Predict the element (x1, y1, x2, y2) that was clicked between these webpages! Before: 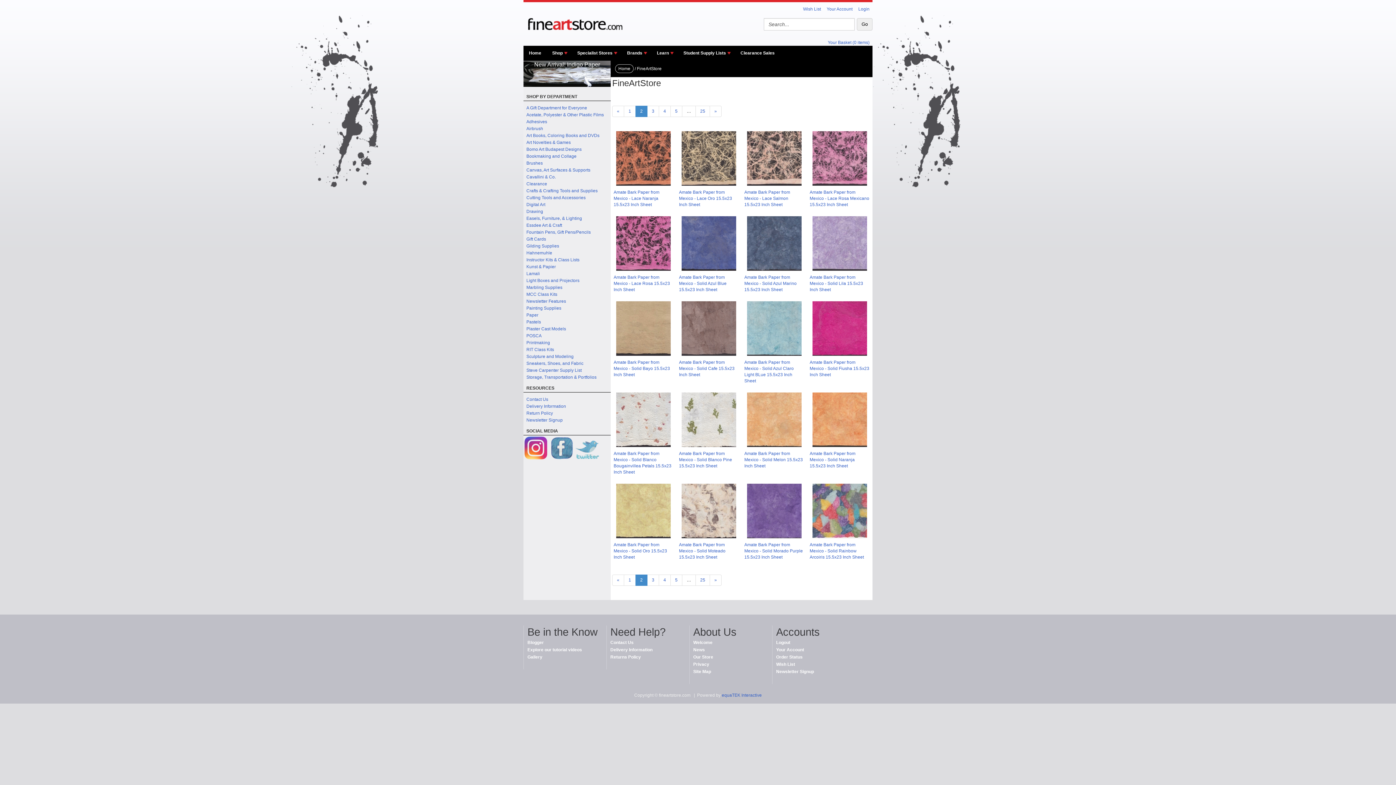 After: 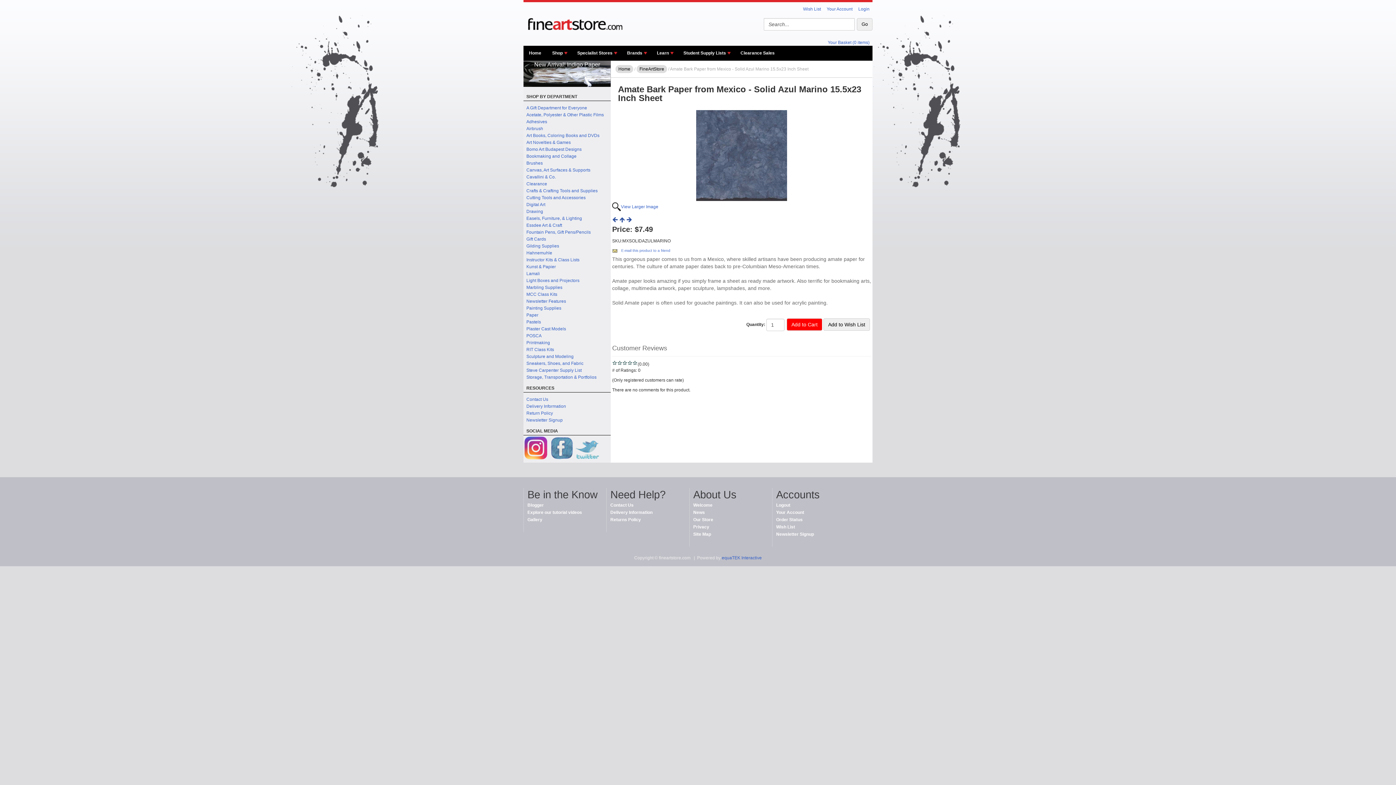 Action: bbox: (747, 266, 801, 272)